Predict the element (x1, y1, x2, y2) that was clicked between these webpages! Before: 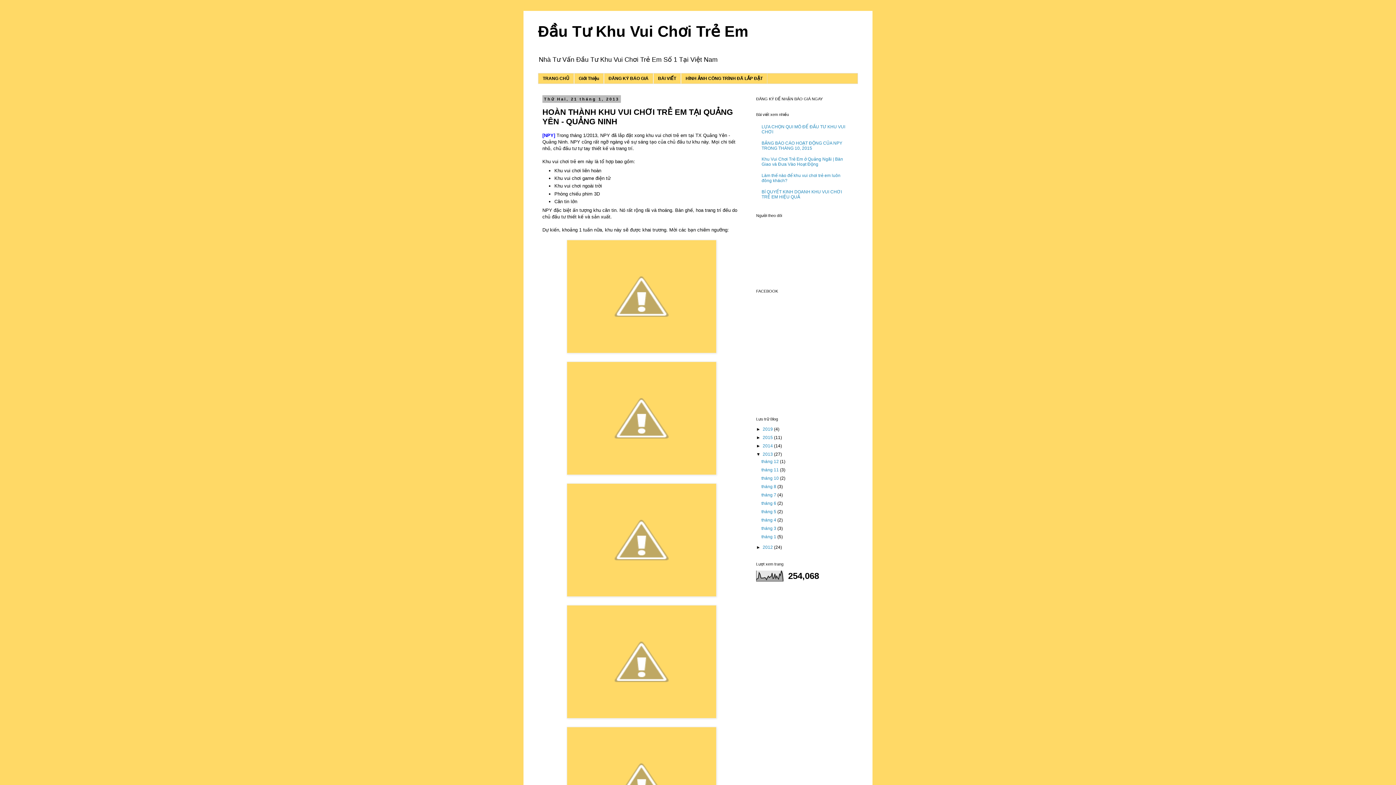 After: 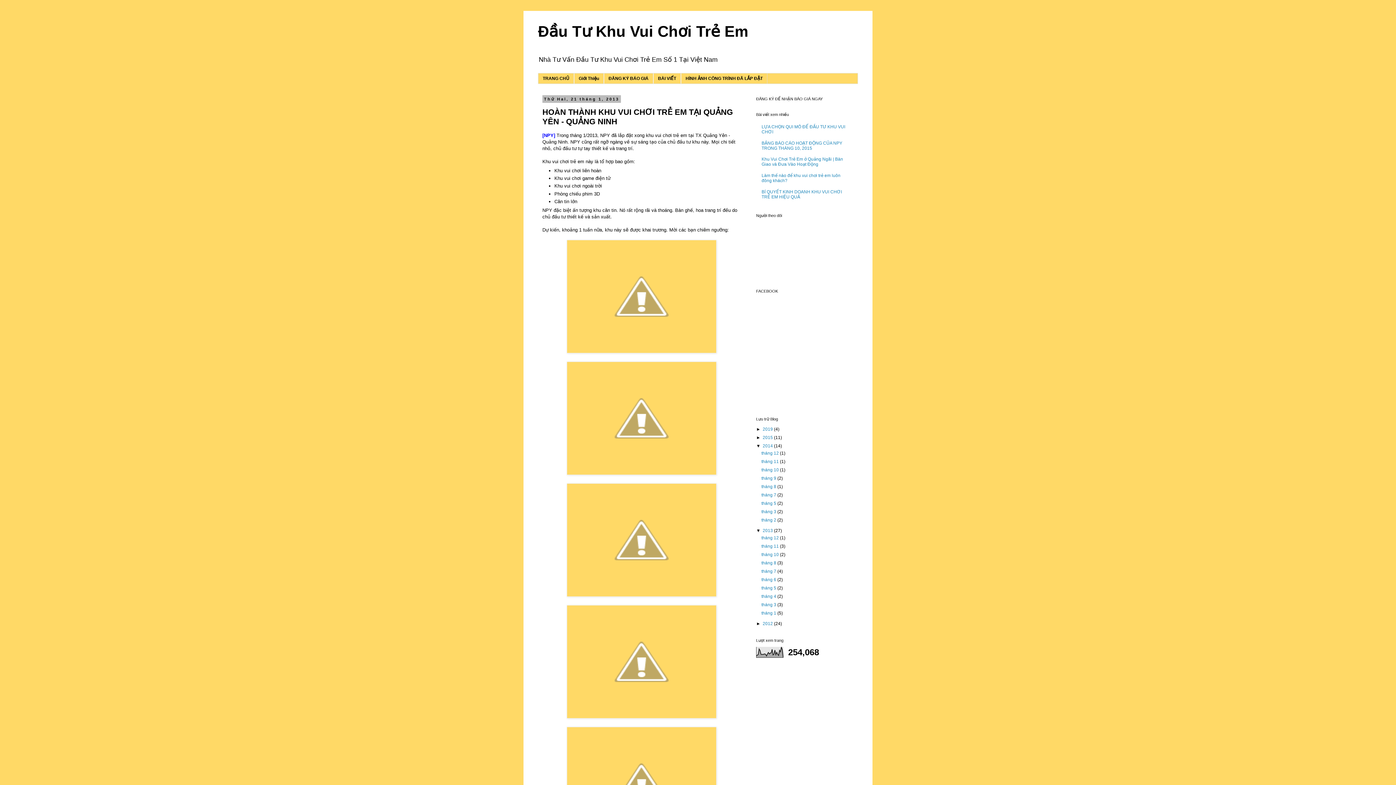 Action: bbox: (756, 443, 762, 448) label: ►  